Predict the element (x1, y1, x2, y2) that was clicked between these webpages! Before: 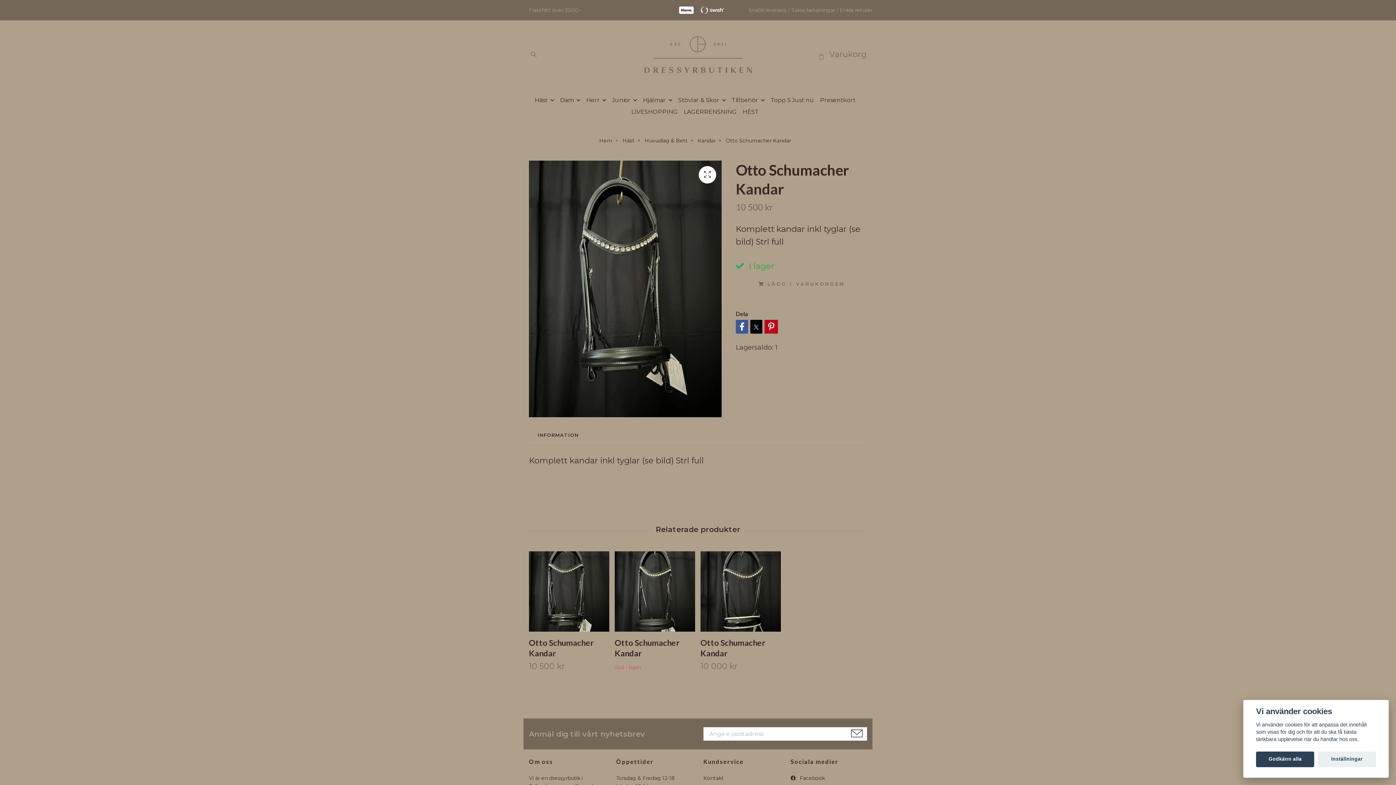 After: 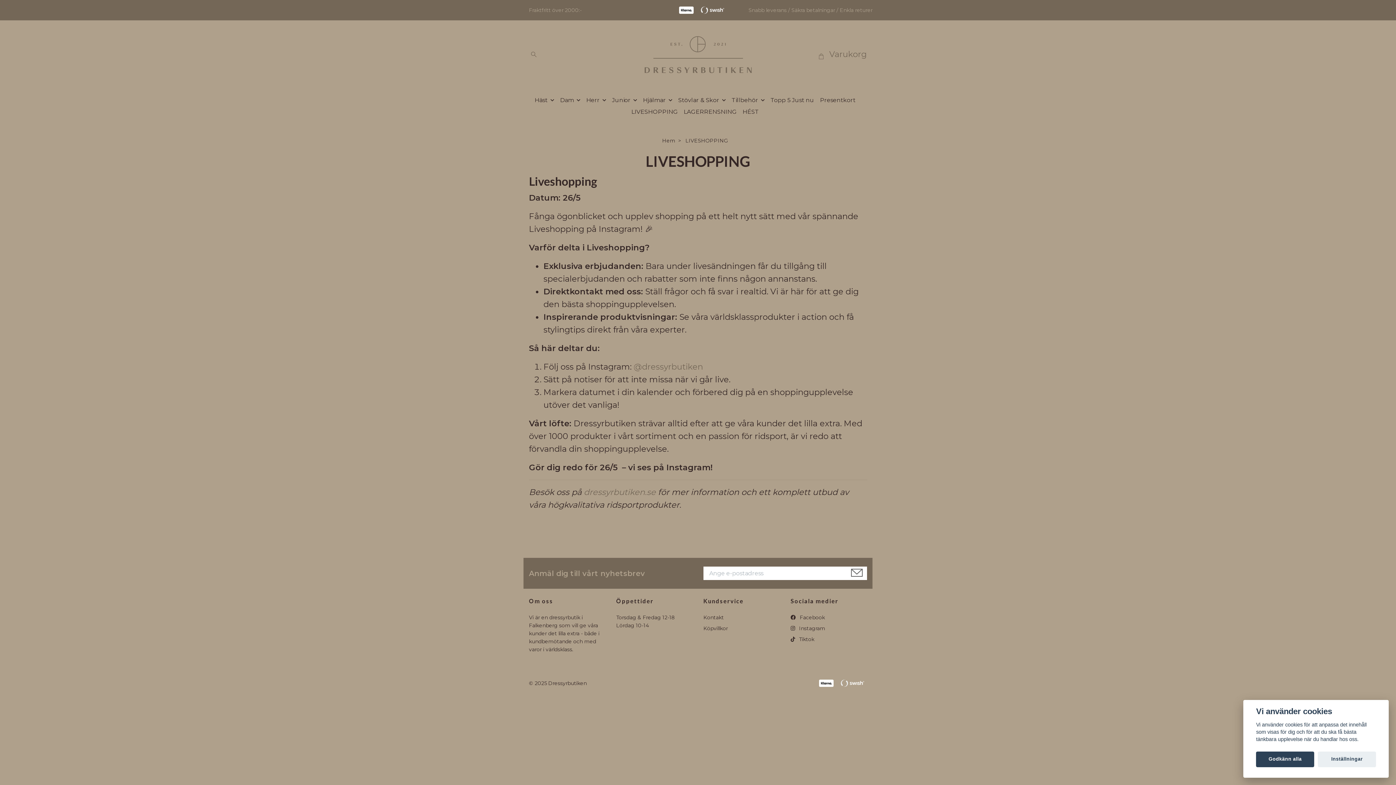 Action: bbox: (631, 106, 683, 117) label: LIVESHOPPING